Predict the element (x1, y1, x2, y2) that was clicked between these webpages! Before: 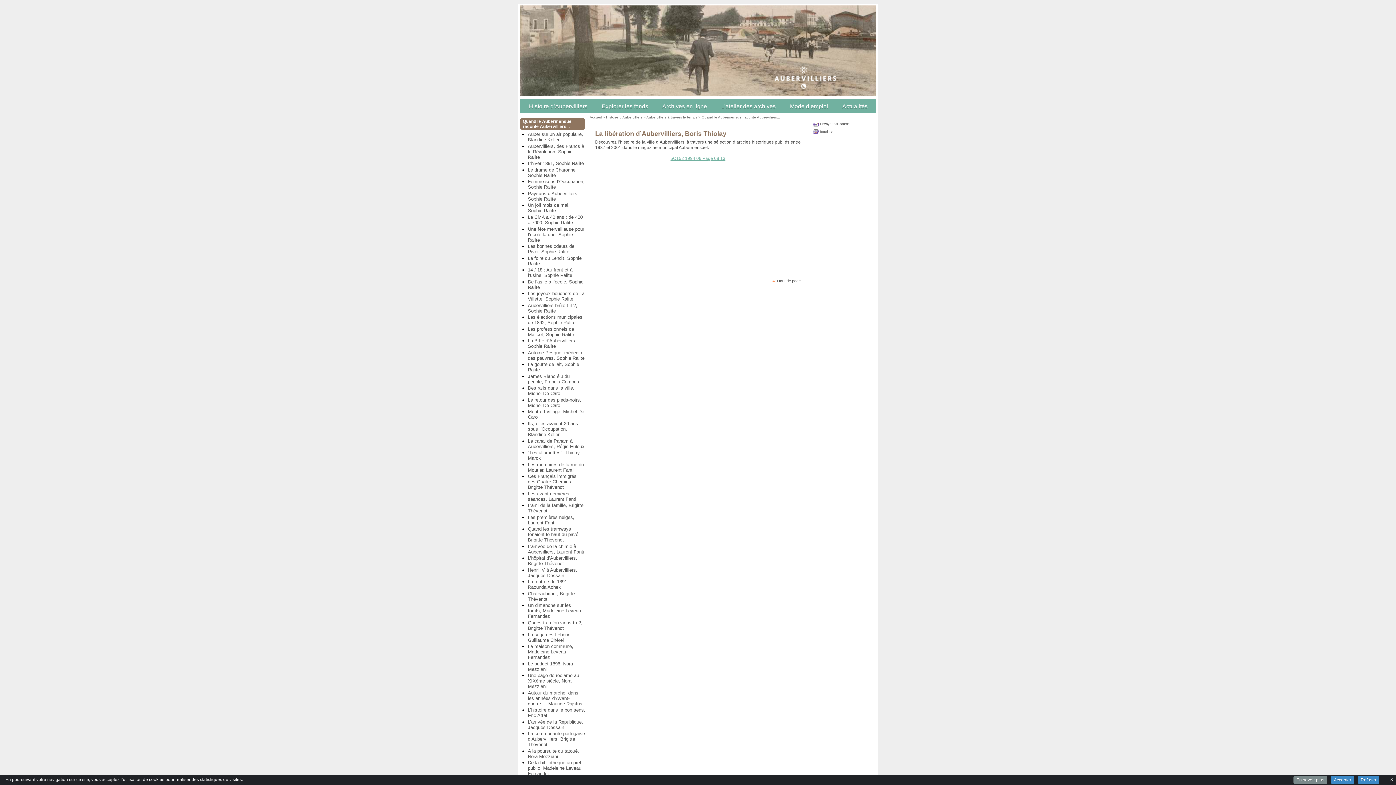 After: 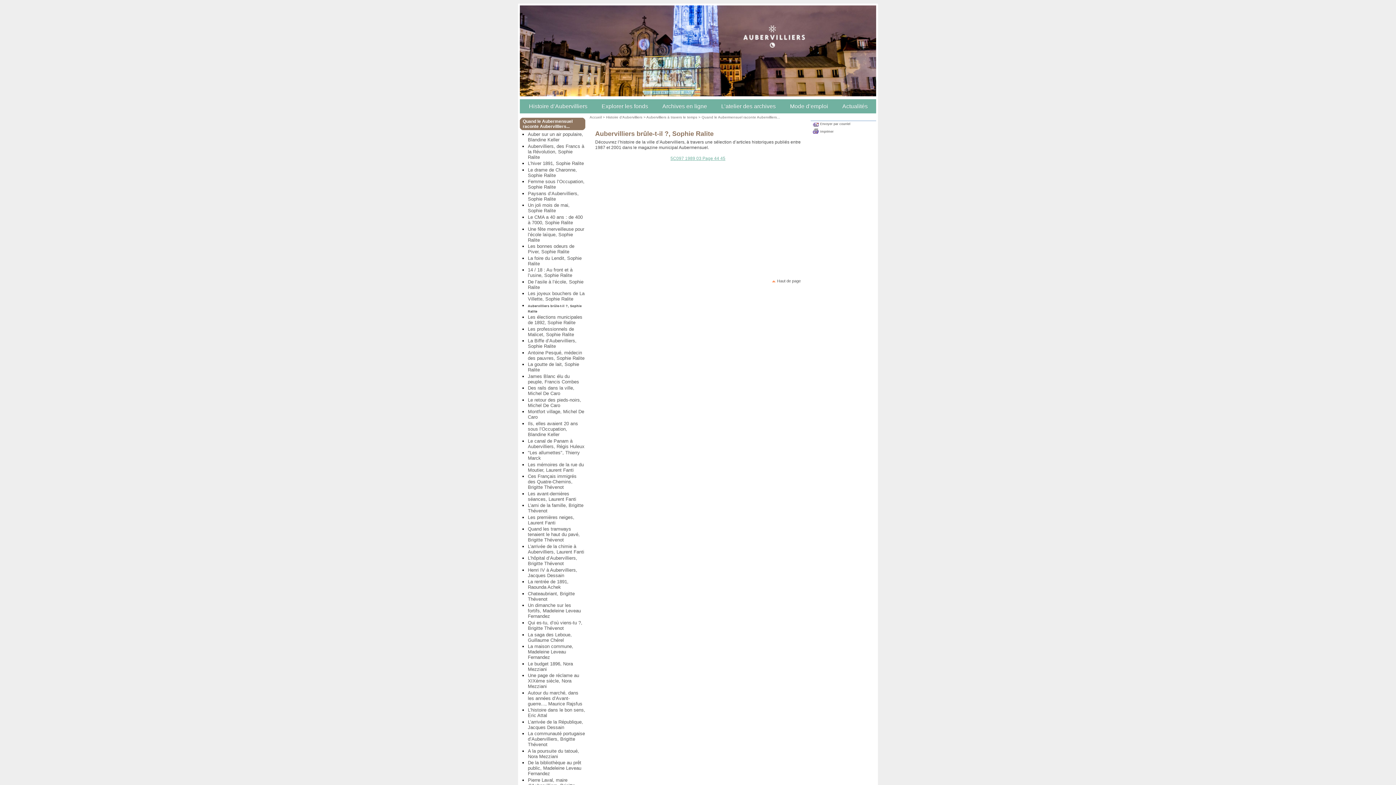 Action: bbox: (528, 302, 577, 313) label: Aubervilliers brûle-t-il ?, Sophie Ralite